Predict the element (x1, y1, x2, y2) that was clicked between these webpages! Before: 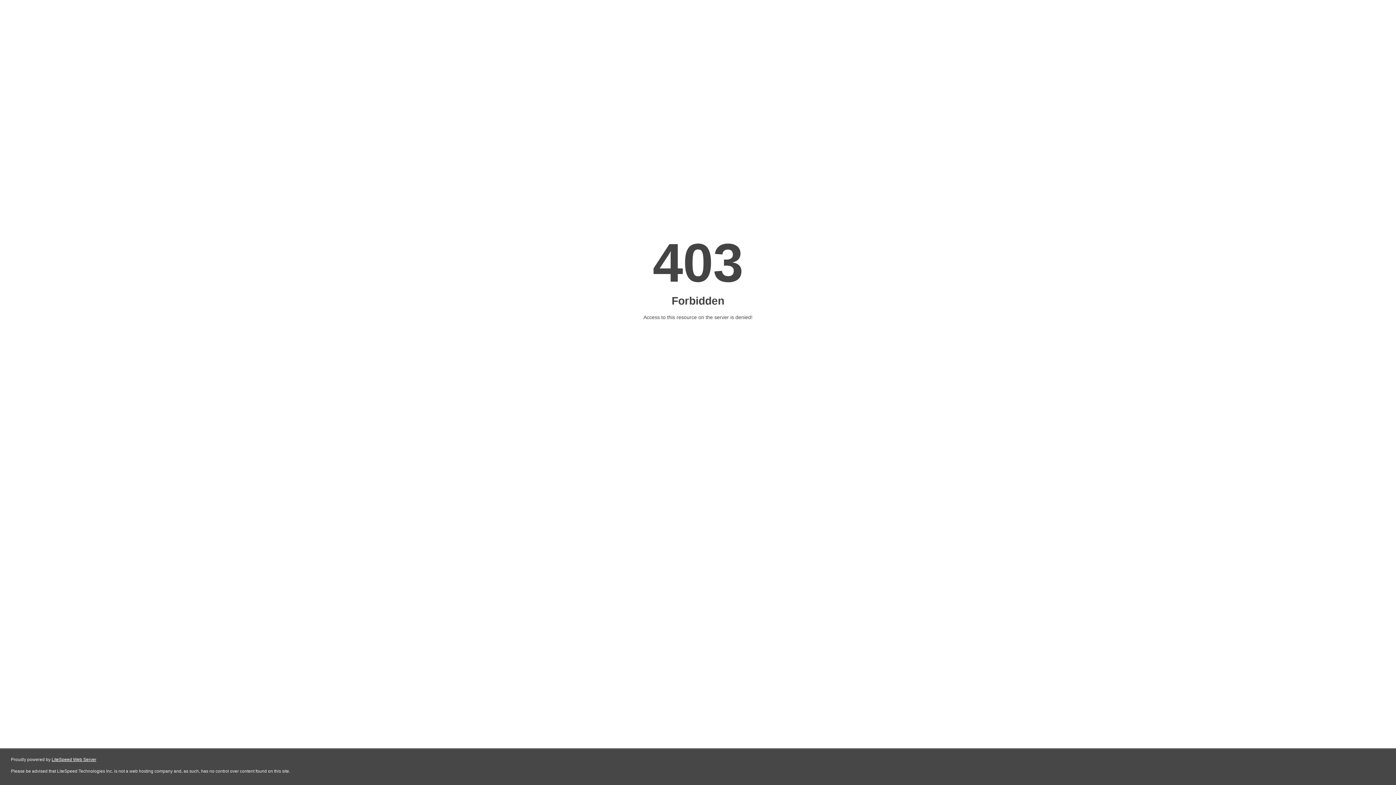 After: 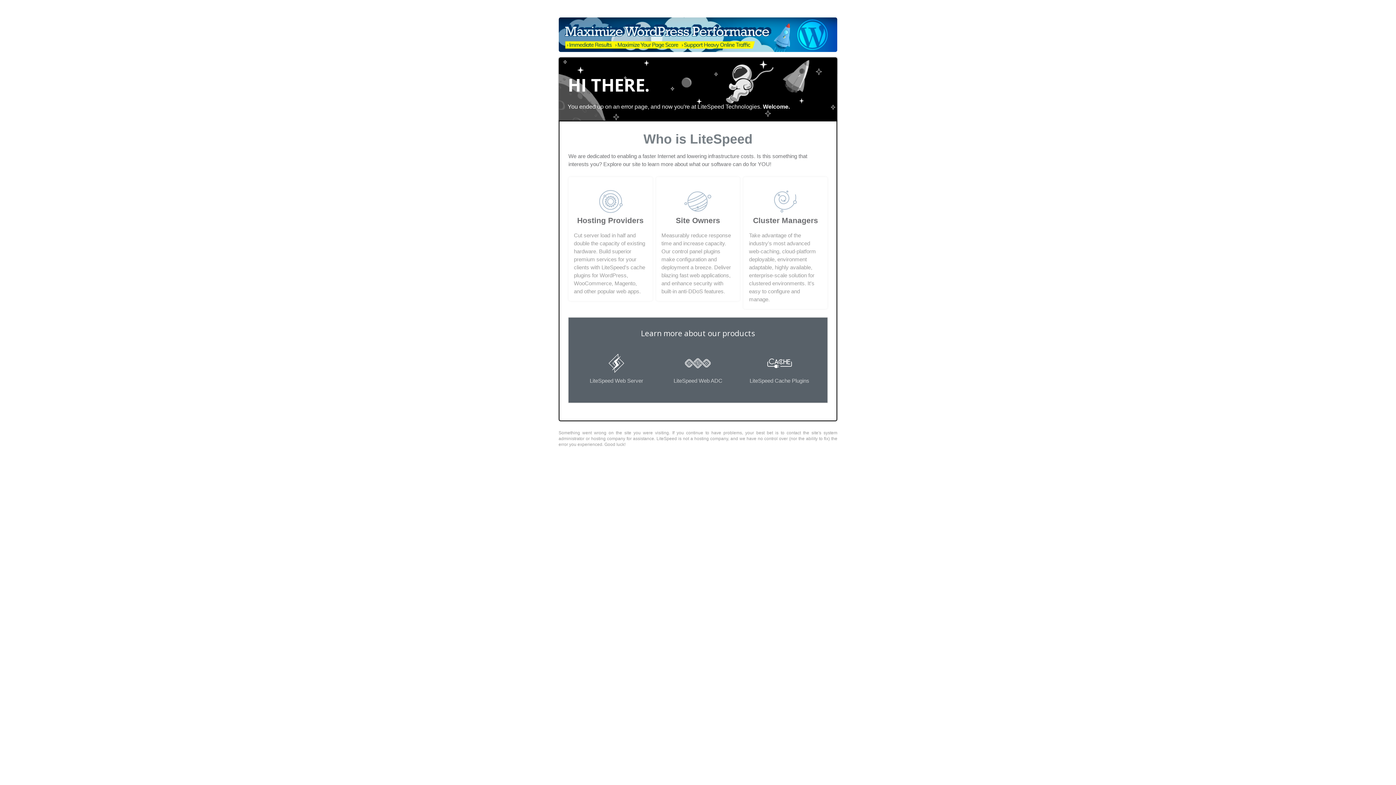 Action: bbox: (51, 757, 96, 762) label: LiteSpeed Web Server